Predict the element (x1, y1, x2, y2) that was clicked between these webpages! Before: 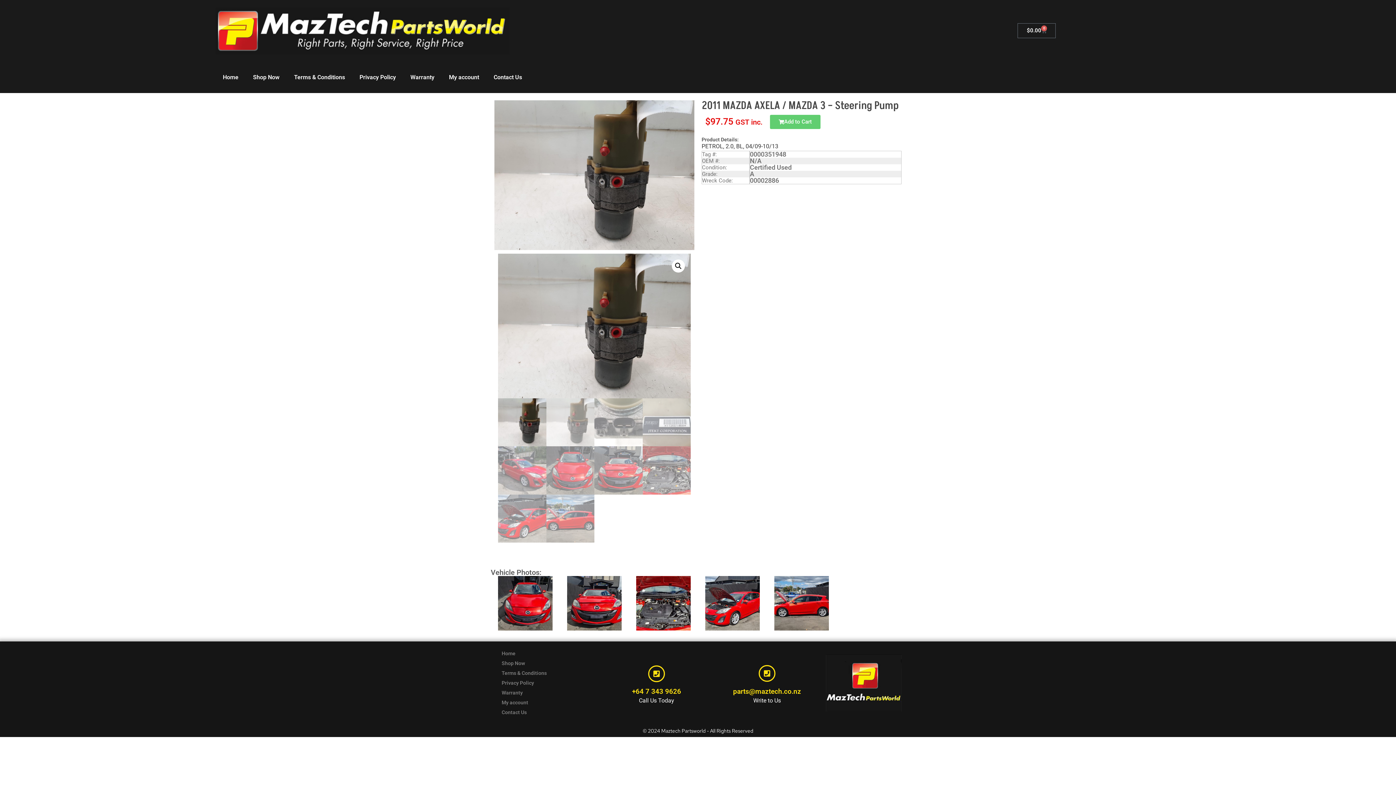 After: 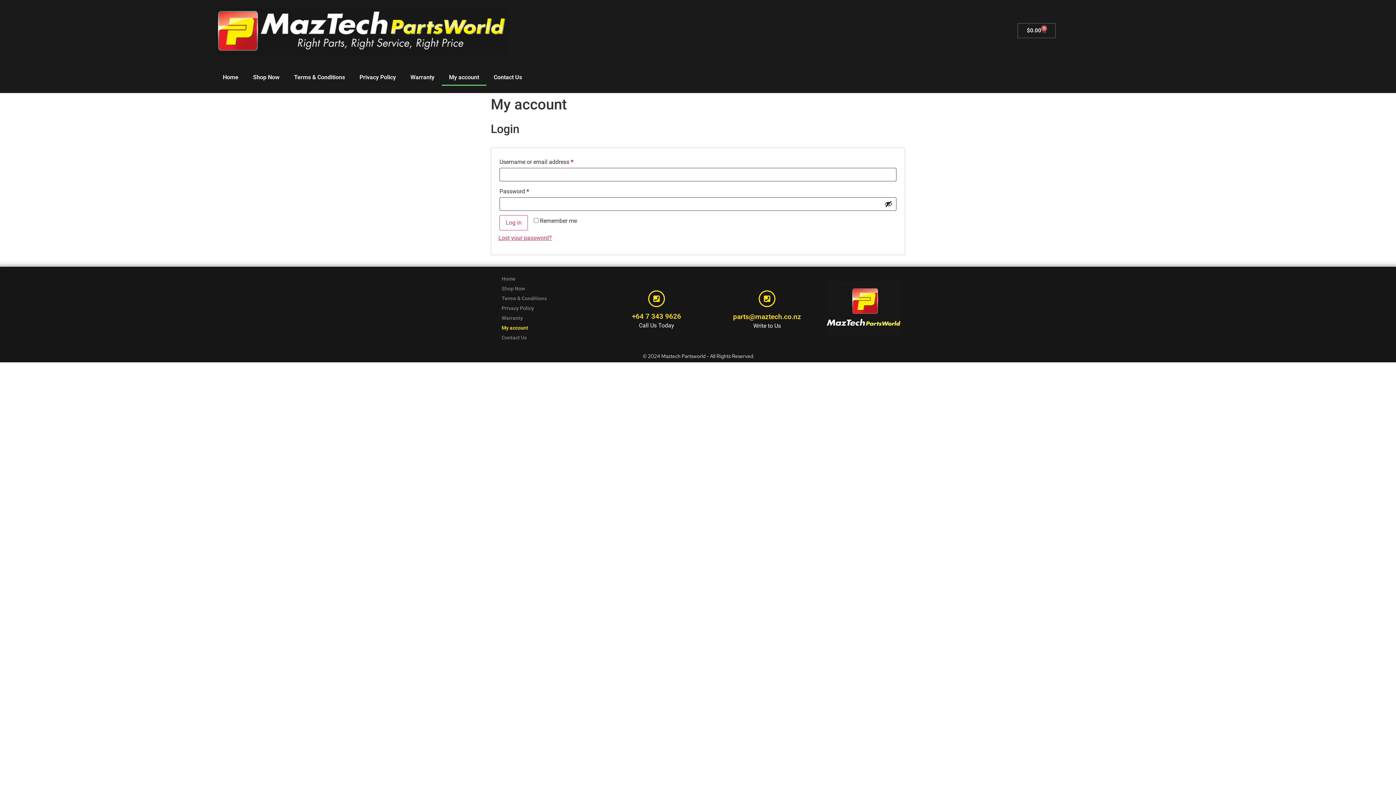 Action: bbox: (441, 68, 486, 85) label: My account